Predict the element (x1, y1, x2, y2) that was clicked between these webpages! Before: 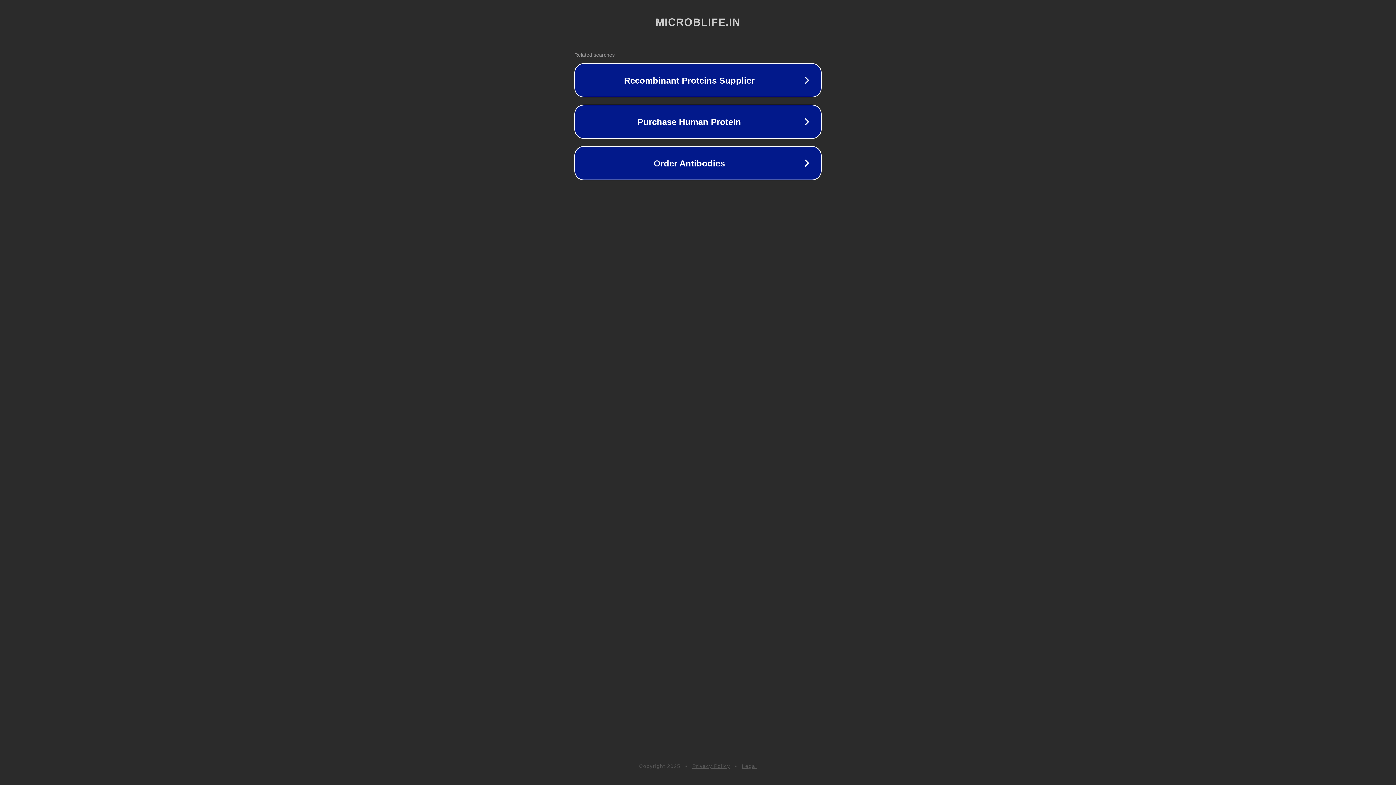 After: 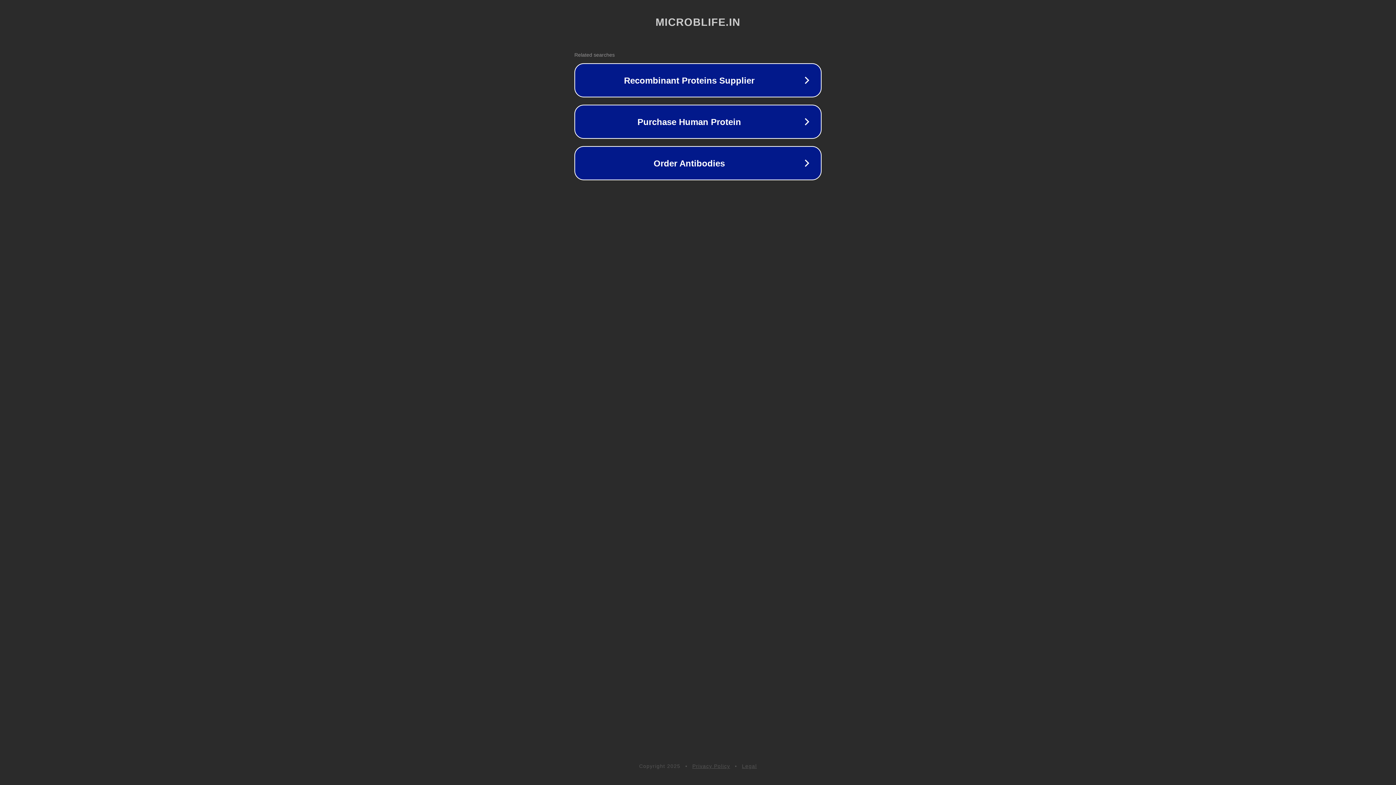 Action: label: Privacy Policy bbox: (692, 763, 730, 769)